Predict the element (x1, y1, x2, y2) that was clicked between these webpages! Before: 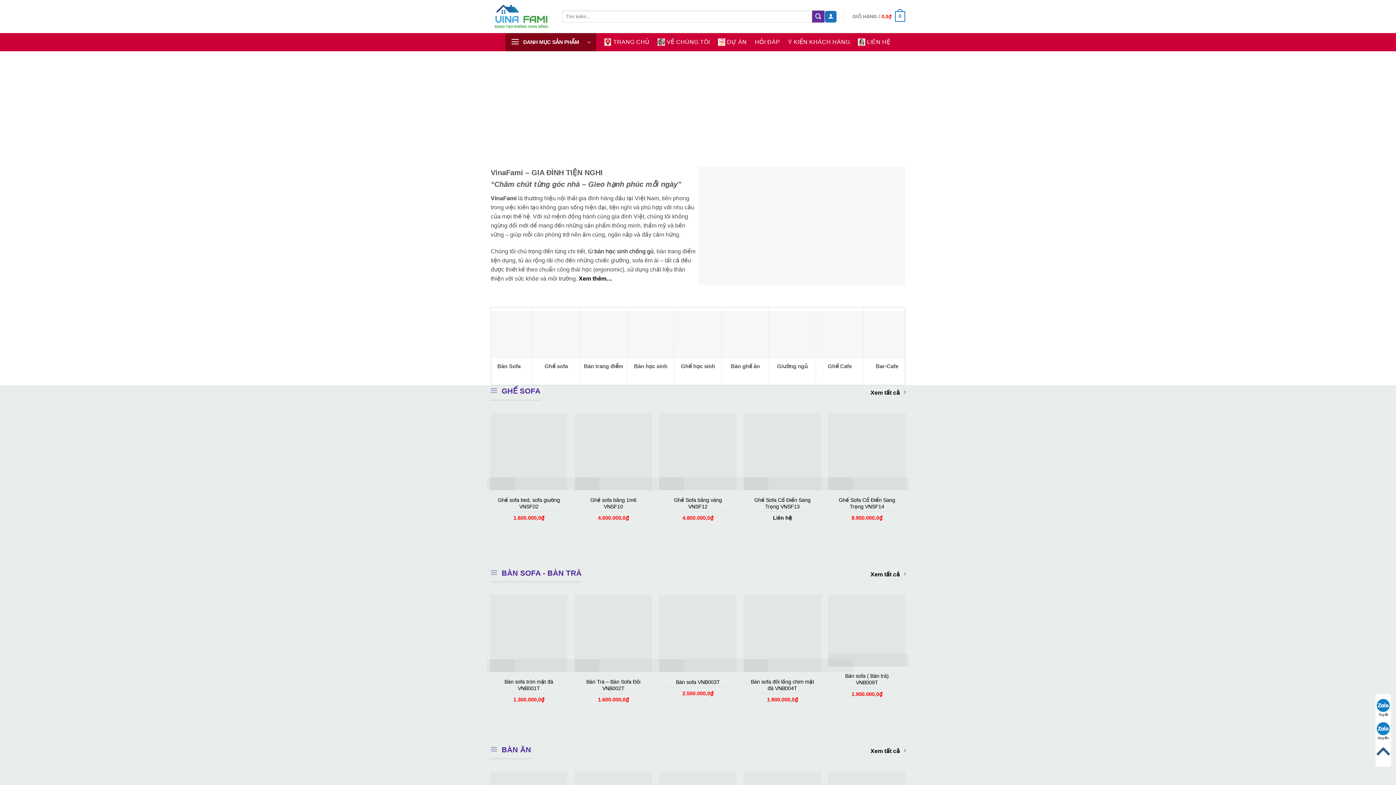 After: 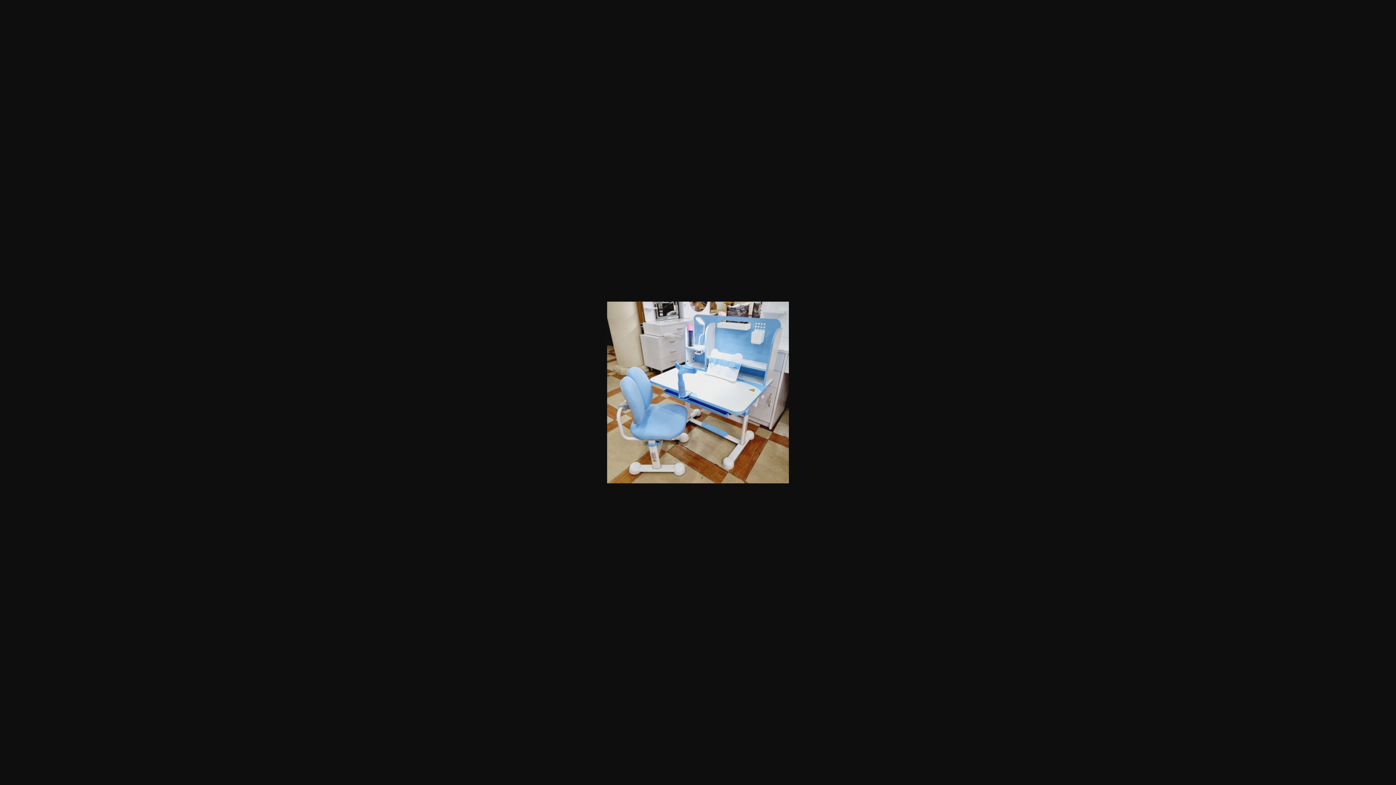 Action: bbox: (627, 311, 674, 358)